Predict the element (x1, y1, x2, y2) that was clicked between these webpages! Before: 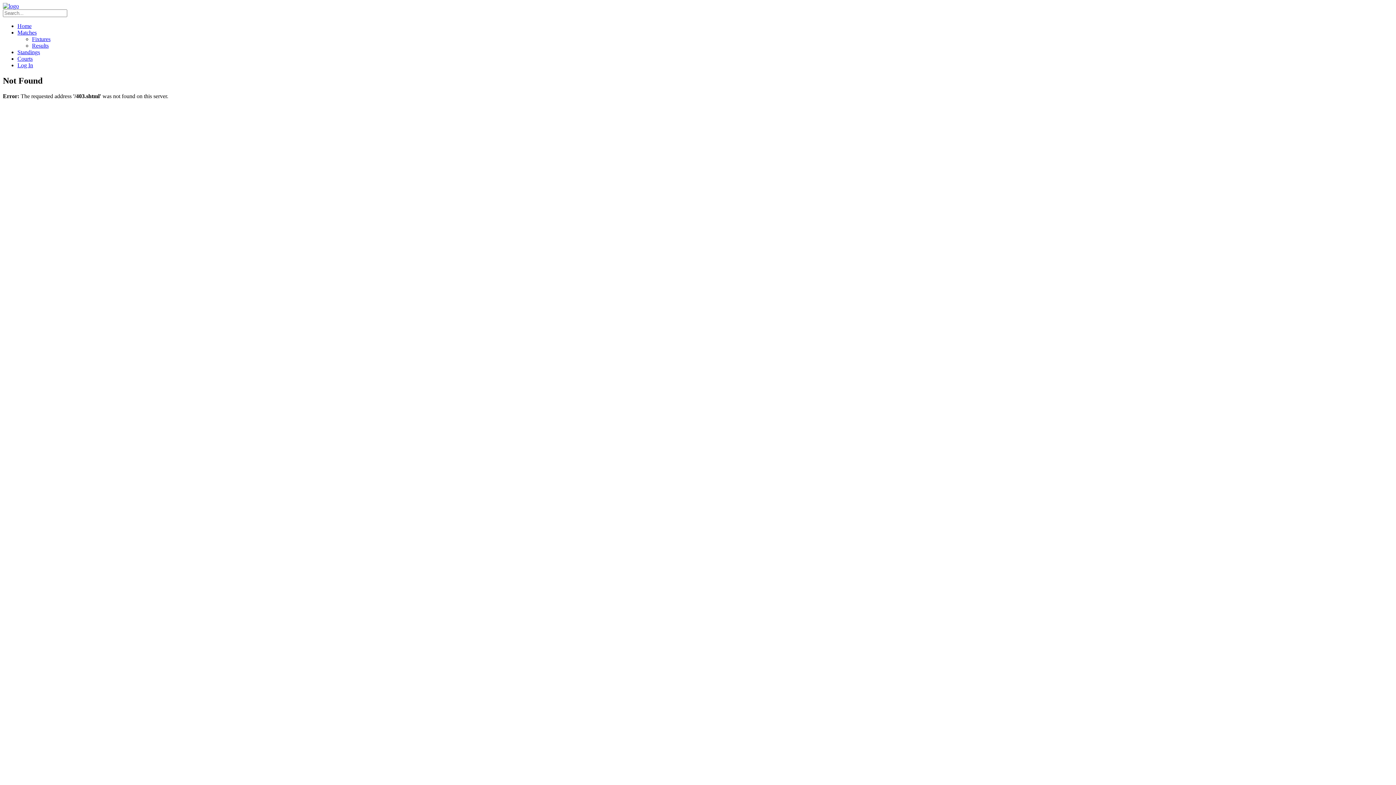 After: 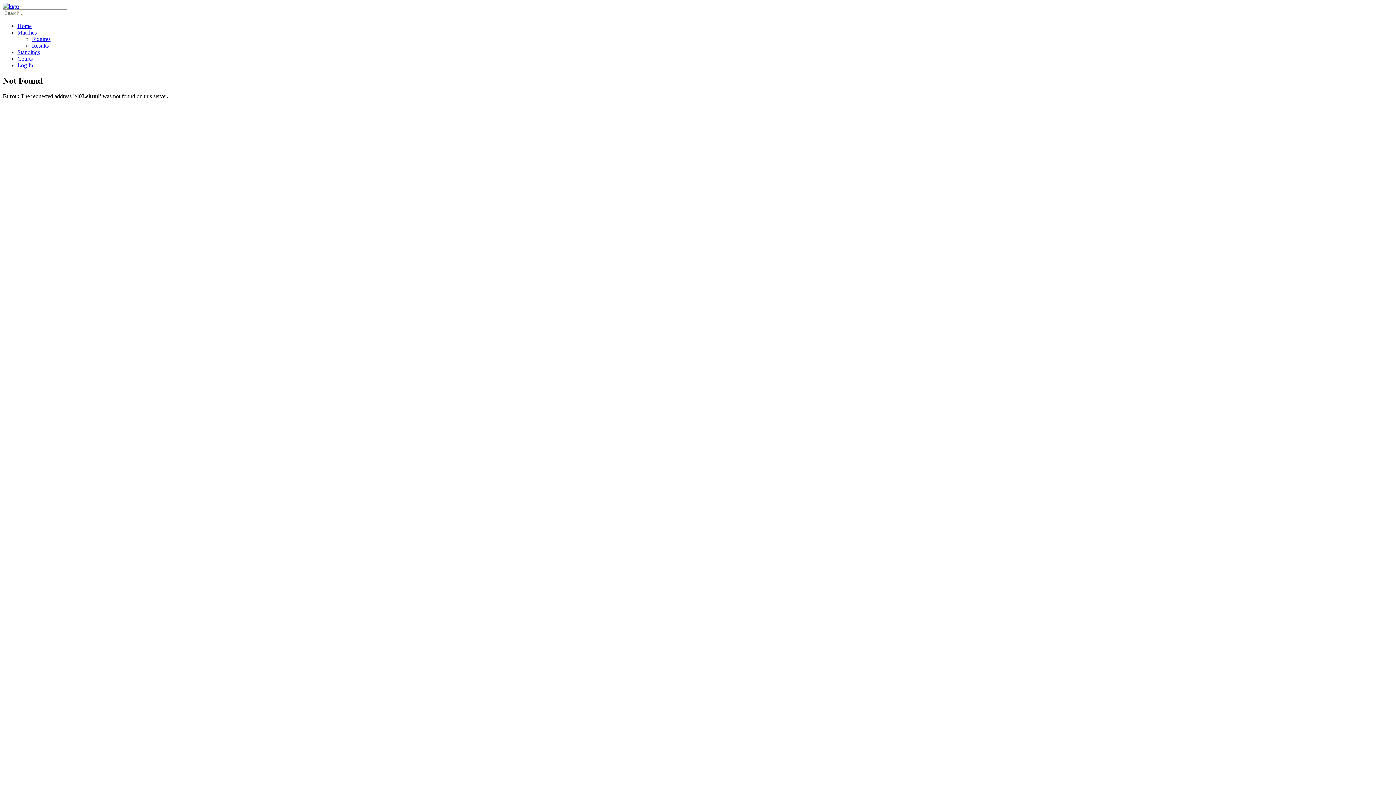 Action: label: Matches bbox: (17, 29, 36, 35)